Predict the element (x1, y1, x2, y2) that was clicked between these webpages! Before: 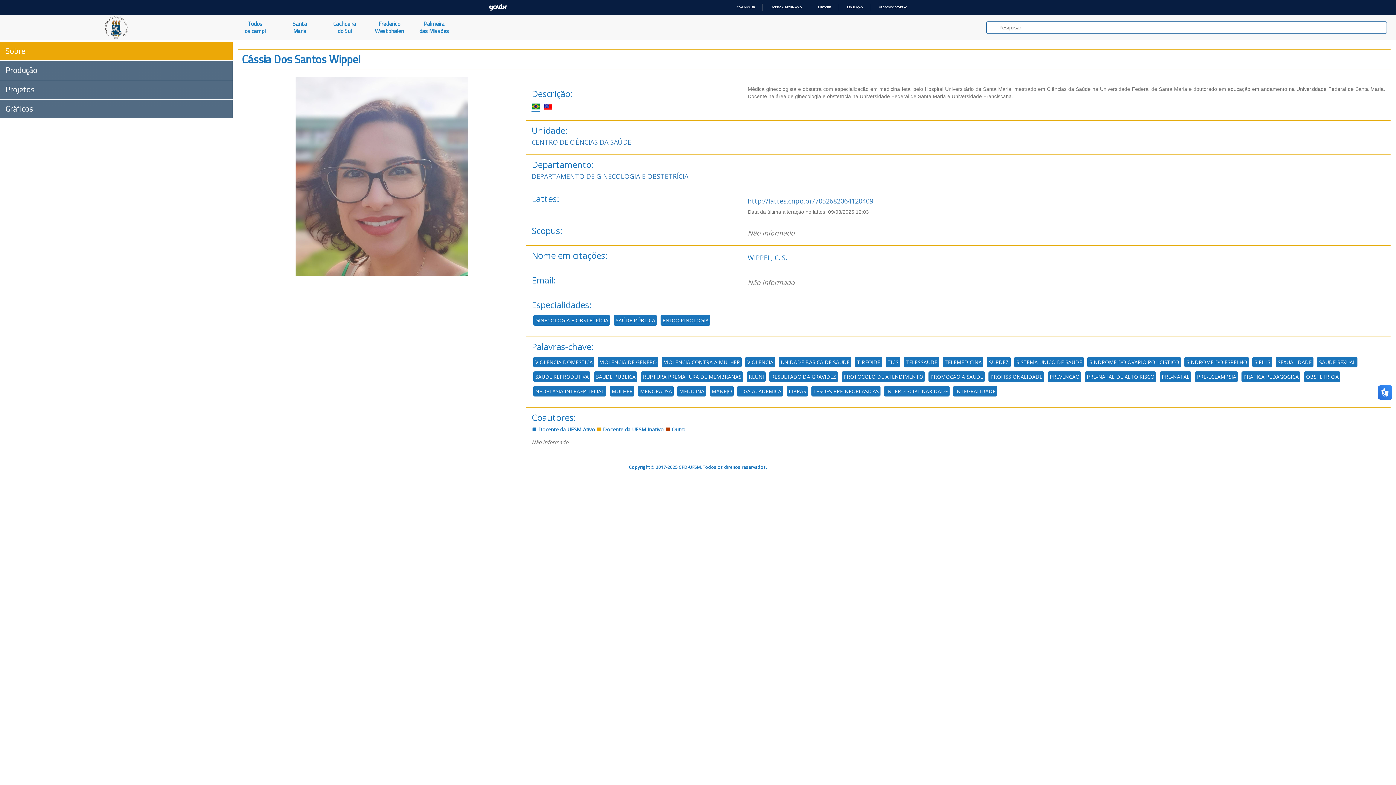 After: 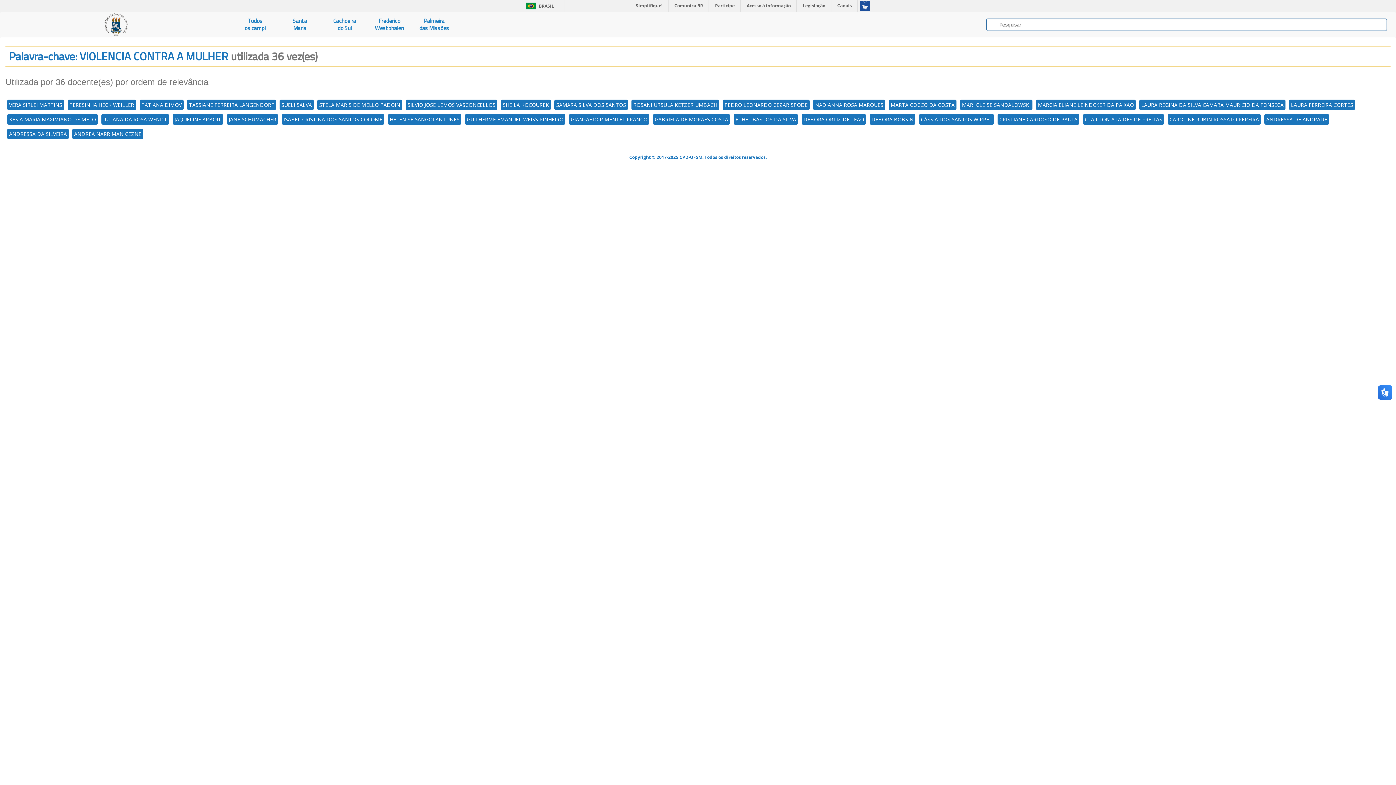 Action: label: VIOLENCIA CONTRA A MULHER bbox: (662, 357, 741, 367)